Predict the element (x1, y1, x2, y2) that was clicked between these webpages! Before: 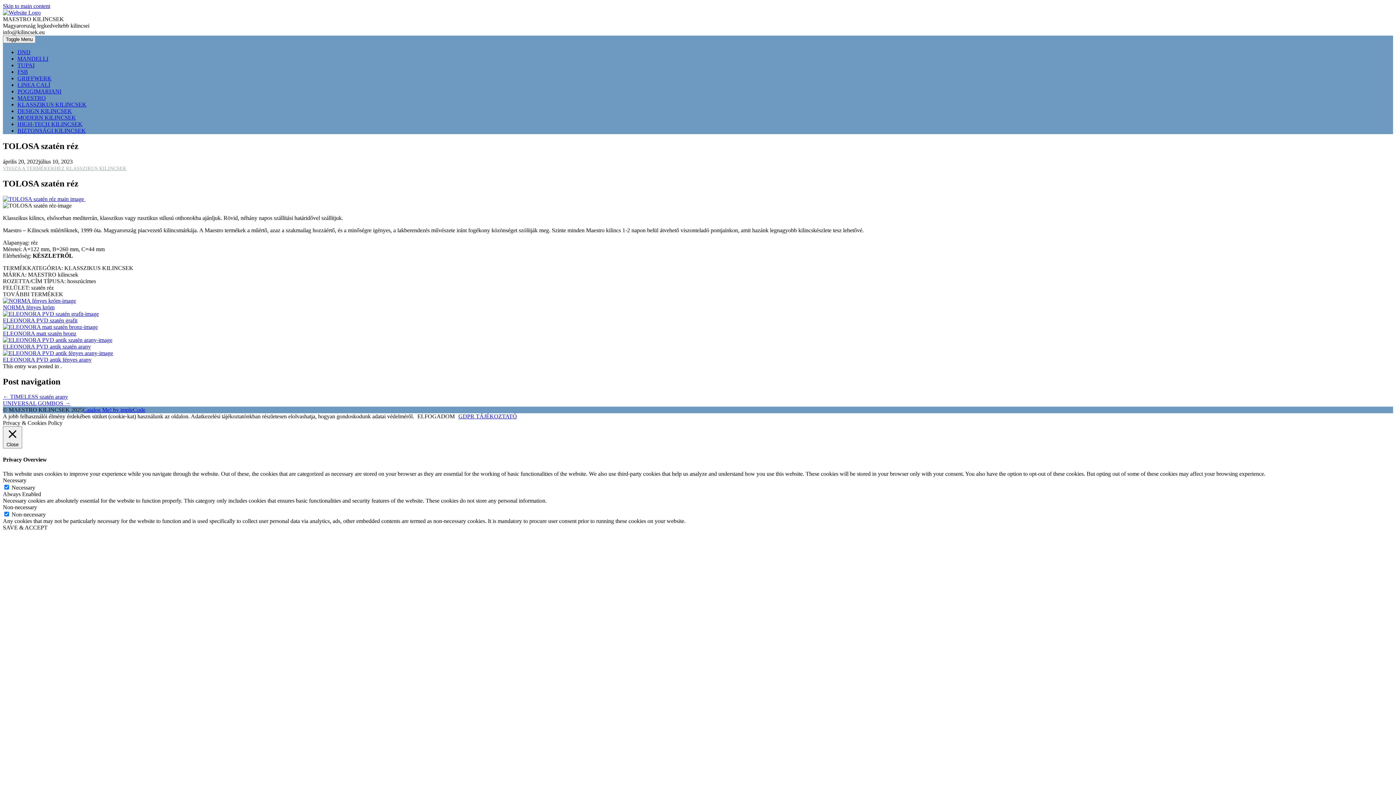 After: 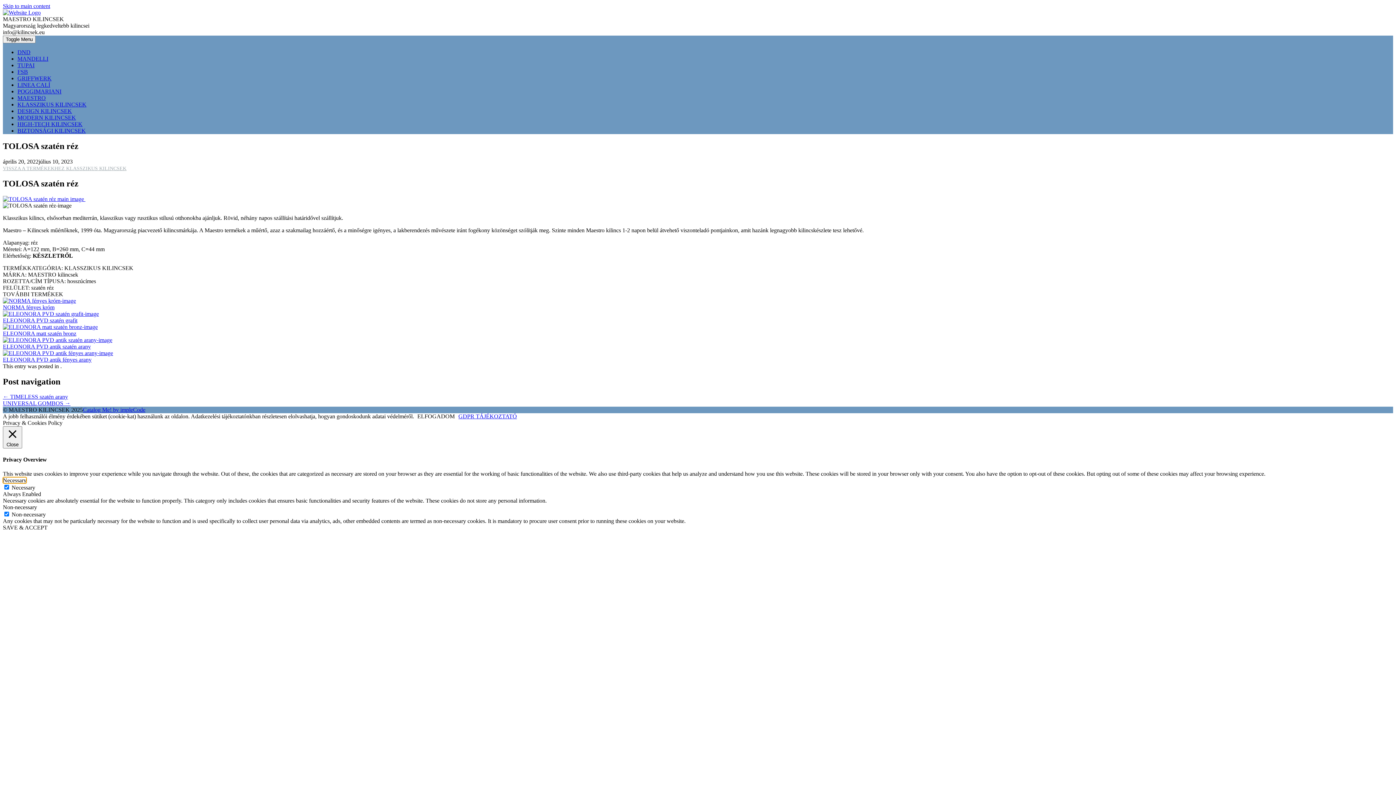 Action: bbox: (2, 477, 26, 483) label: Necessary